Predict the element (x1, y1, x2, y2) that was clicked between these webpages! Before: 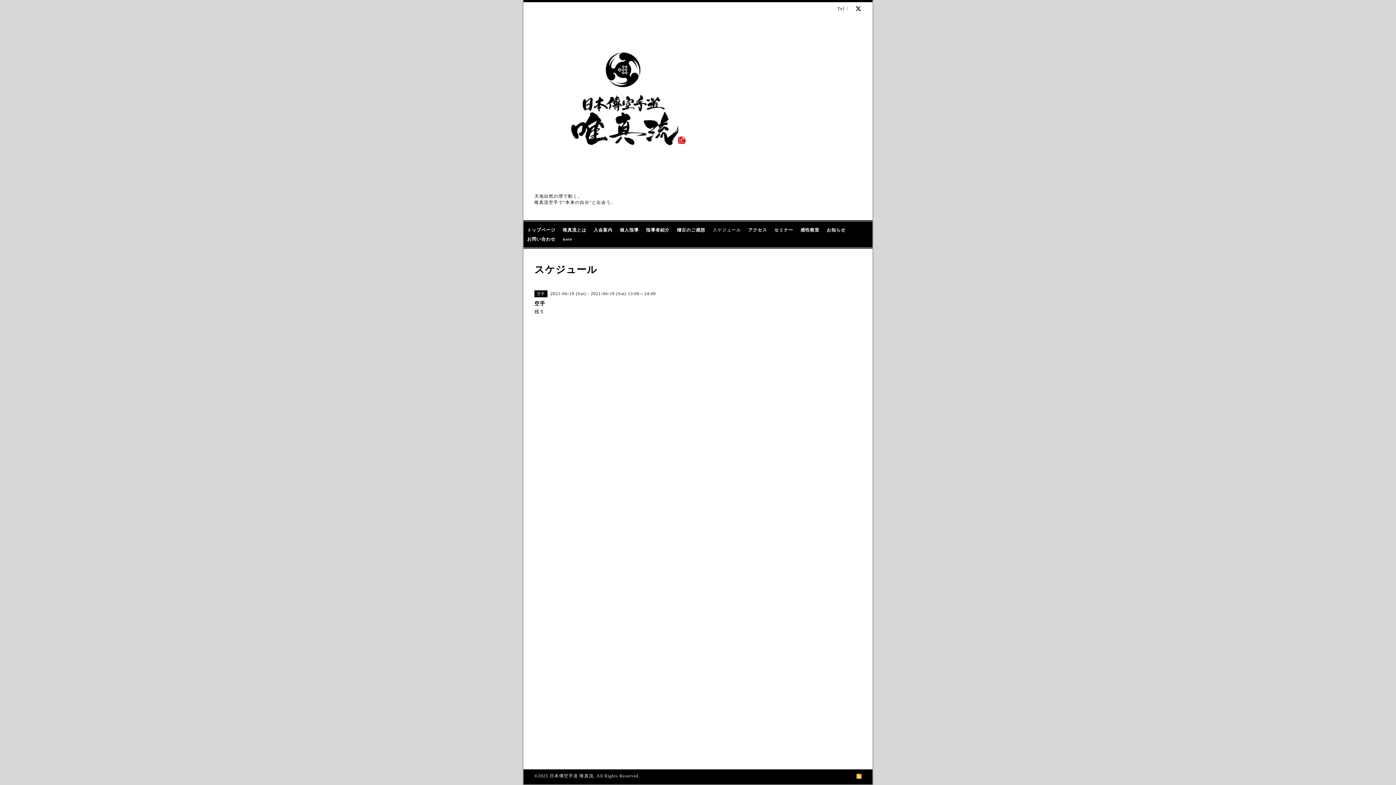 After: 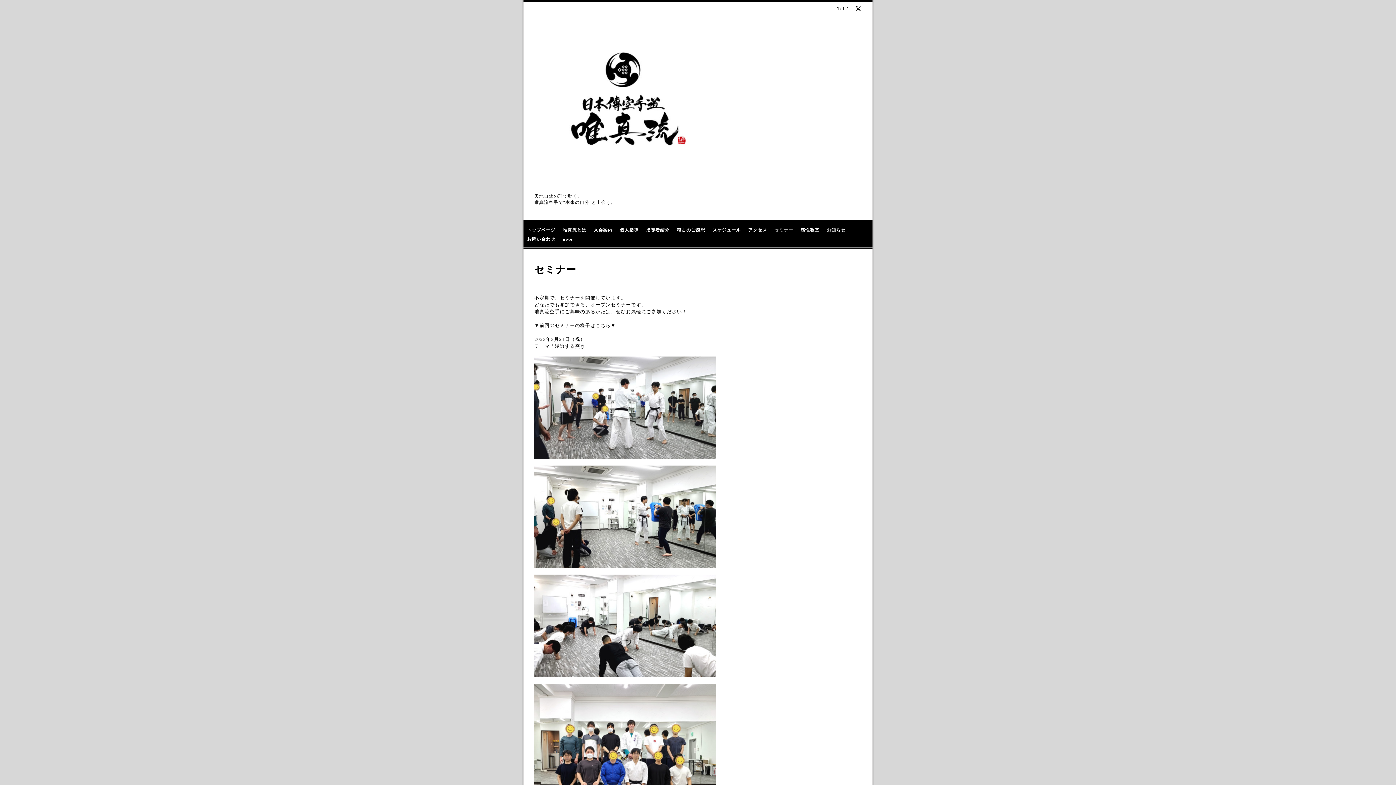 Action: label: セミナー bbox: (770, 225, 797, 234)